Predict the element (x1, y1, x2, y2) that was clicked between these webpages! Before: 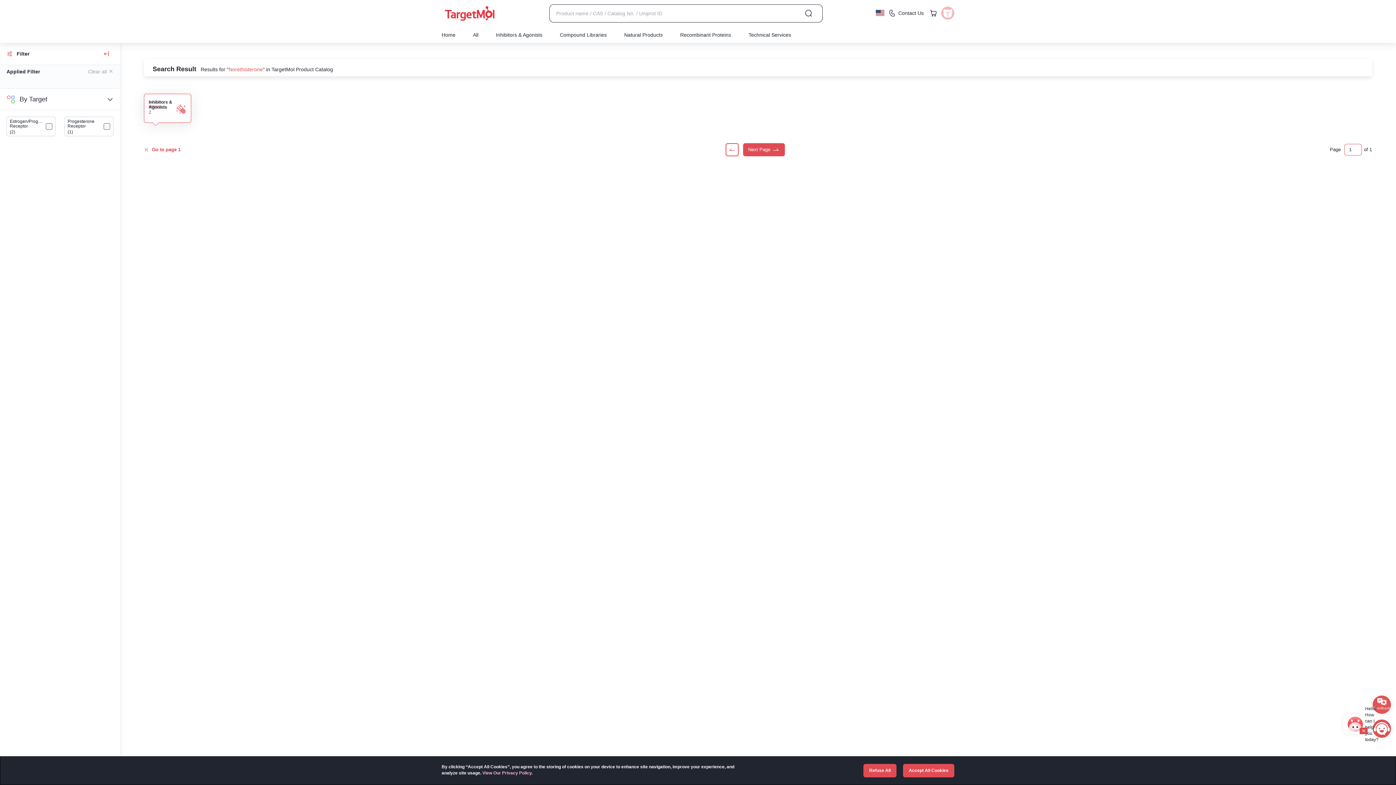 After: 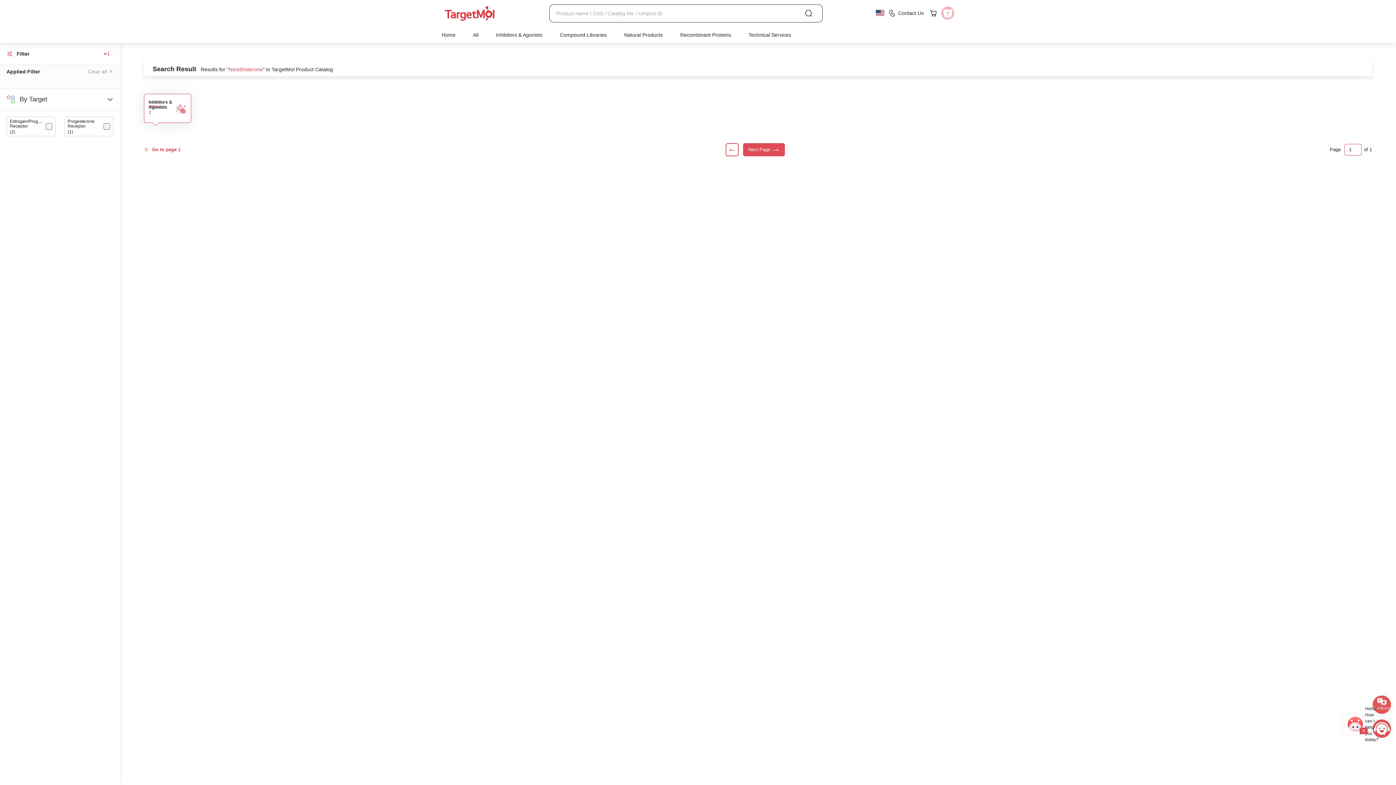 Action: bbox: (903, 764, 954, 777) label: Accept All Cookies